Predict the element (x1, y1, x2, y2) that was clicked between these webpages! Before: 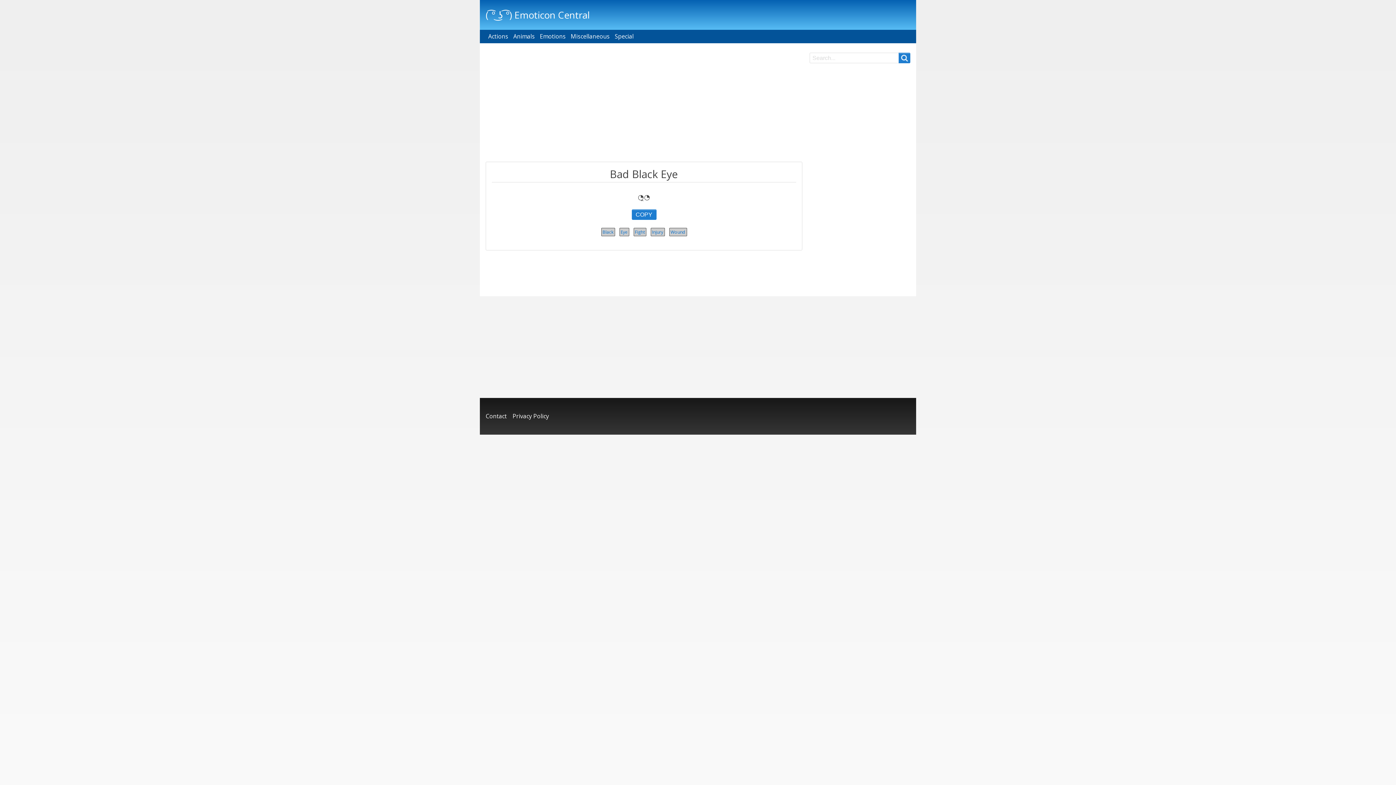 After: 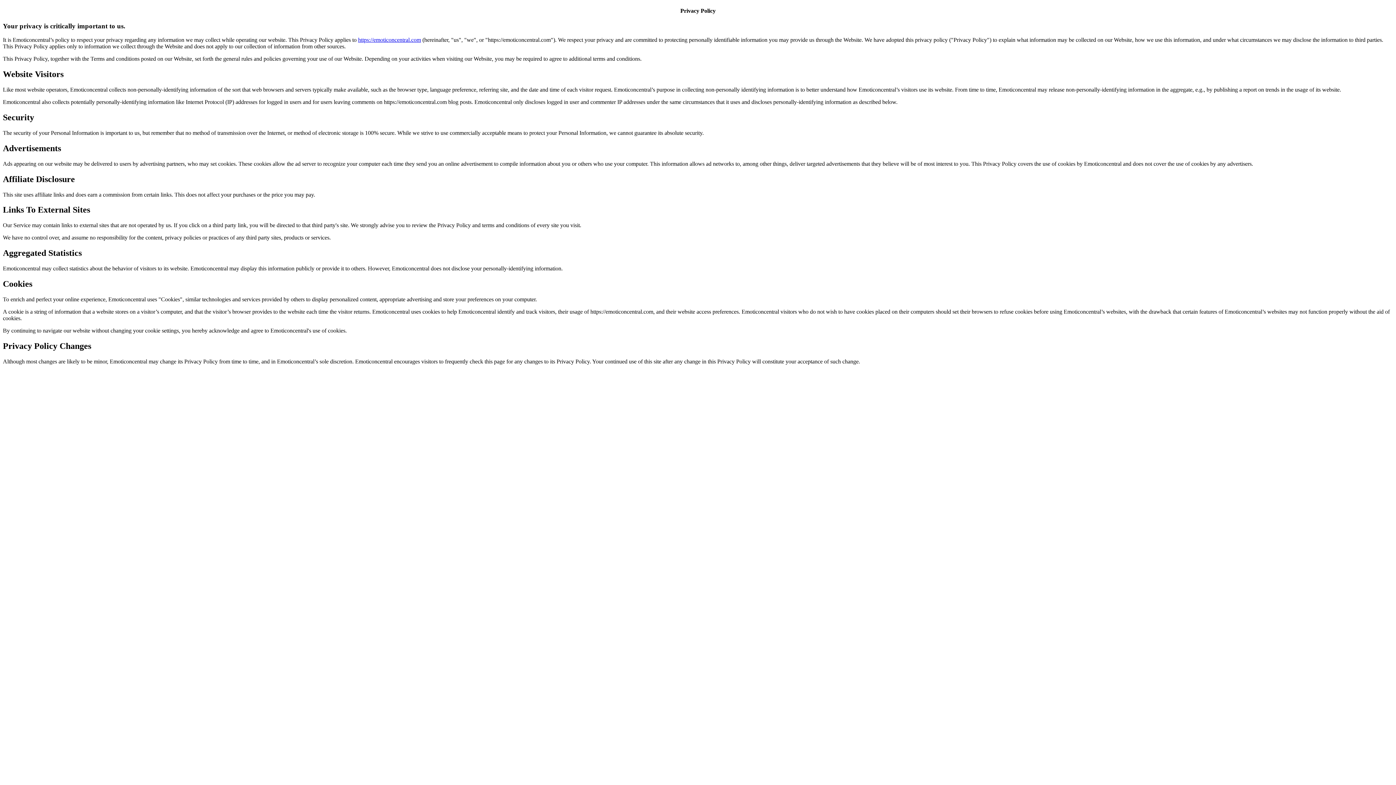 Action: label: Privacy Policy bbox: (512, 411, 549, 421)